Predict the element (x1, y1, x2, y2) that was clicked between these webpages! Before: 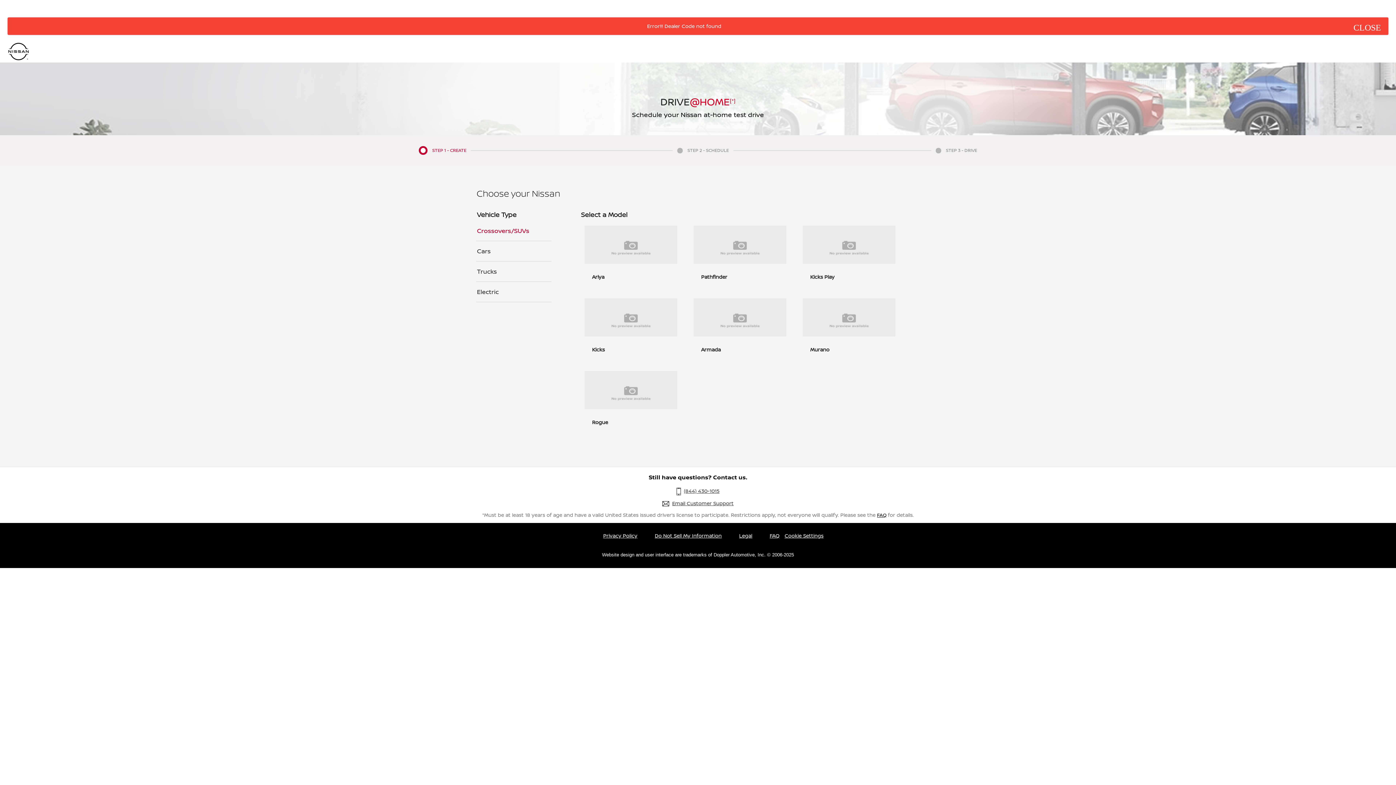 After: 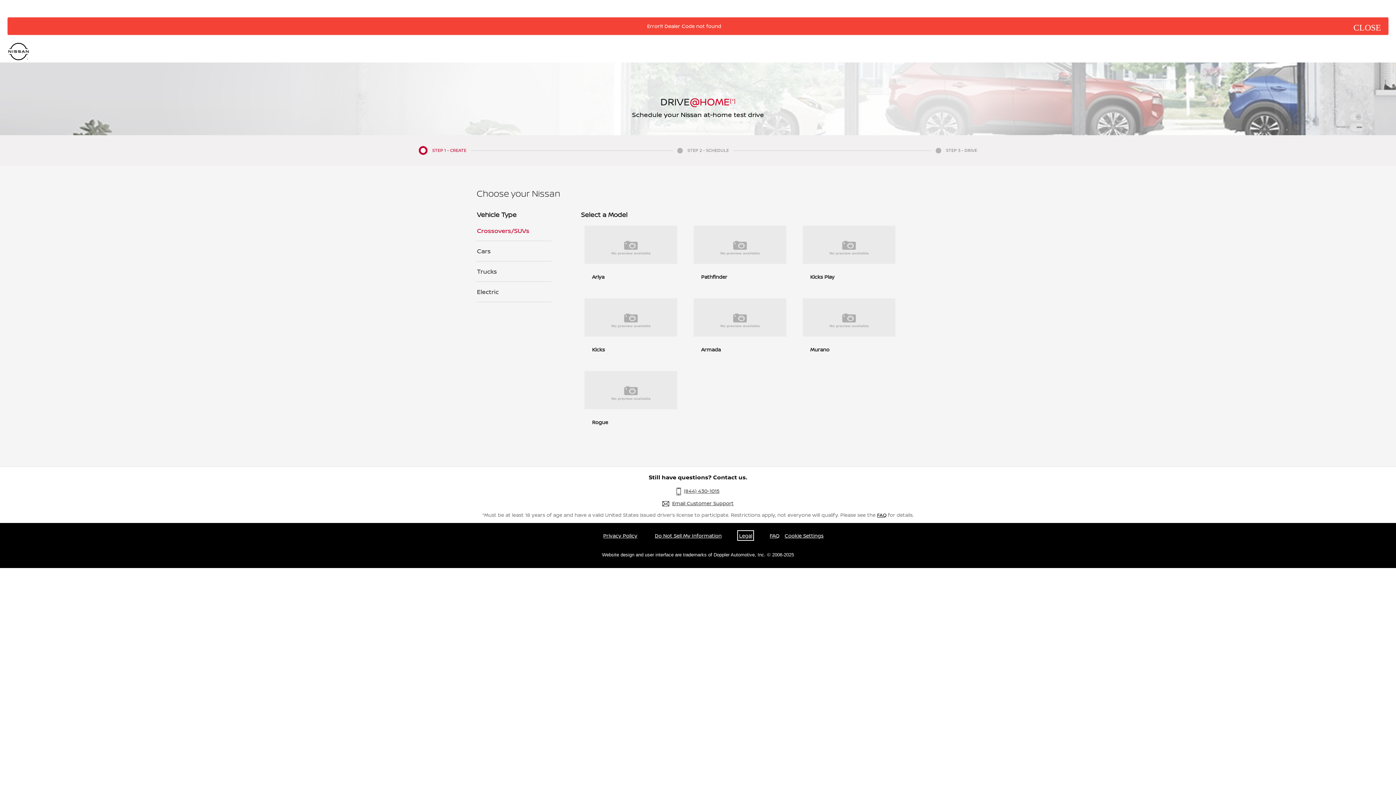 Action: label: Legal bbox: (739, 532, 752, 539)